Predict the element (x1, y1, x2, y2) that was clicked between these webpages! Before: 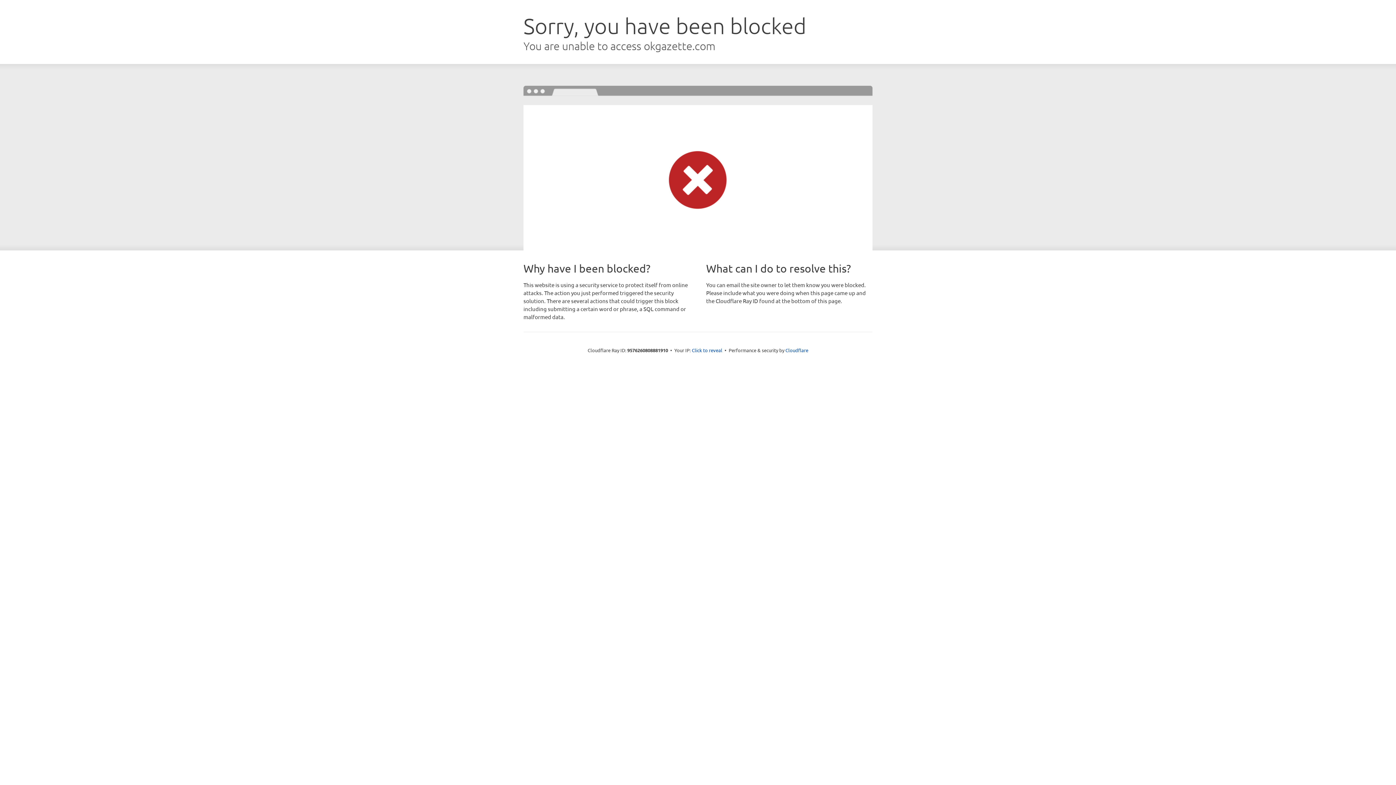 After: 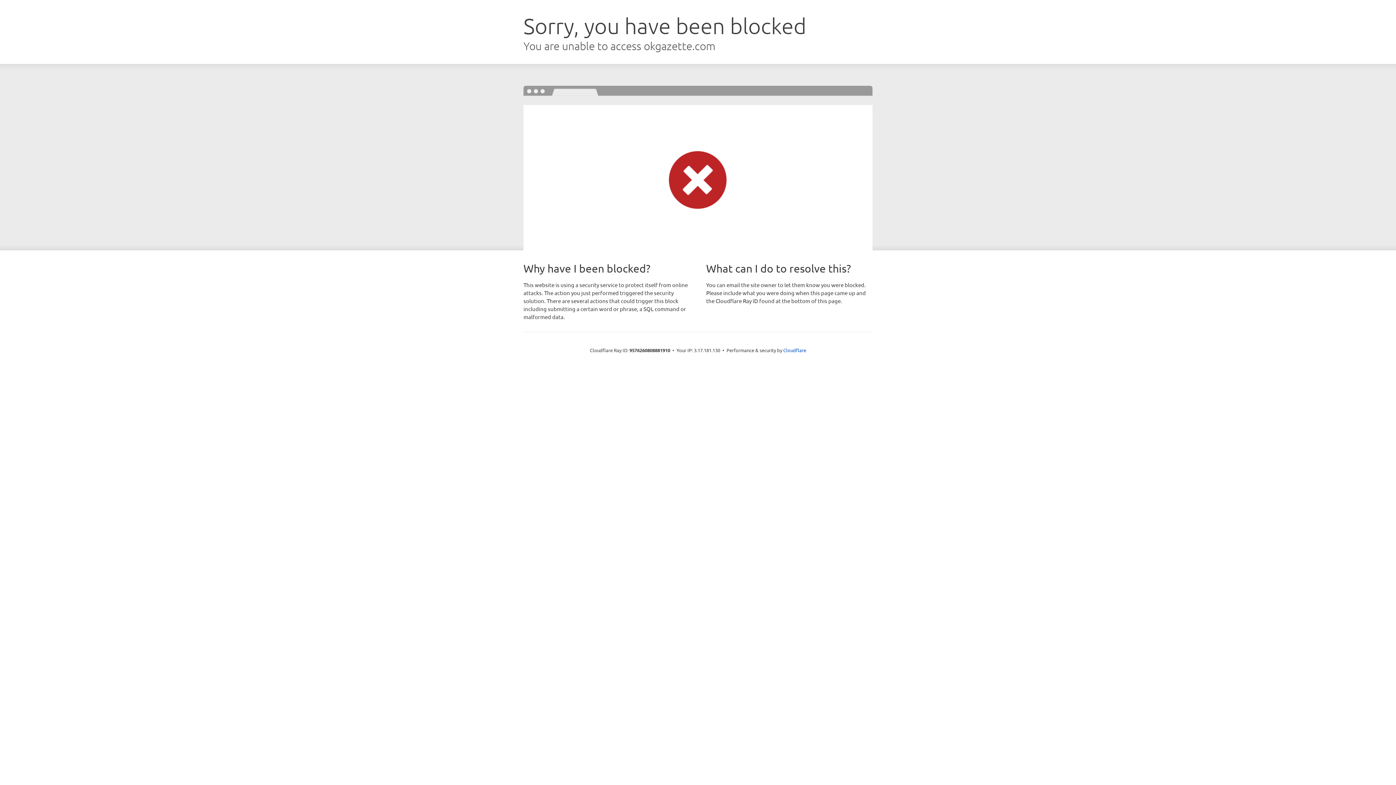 Action: label: Click to reveal bbox: (692, 346, 722, 353)